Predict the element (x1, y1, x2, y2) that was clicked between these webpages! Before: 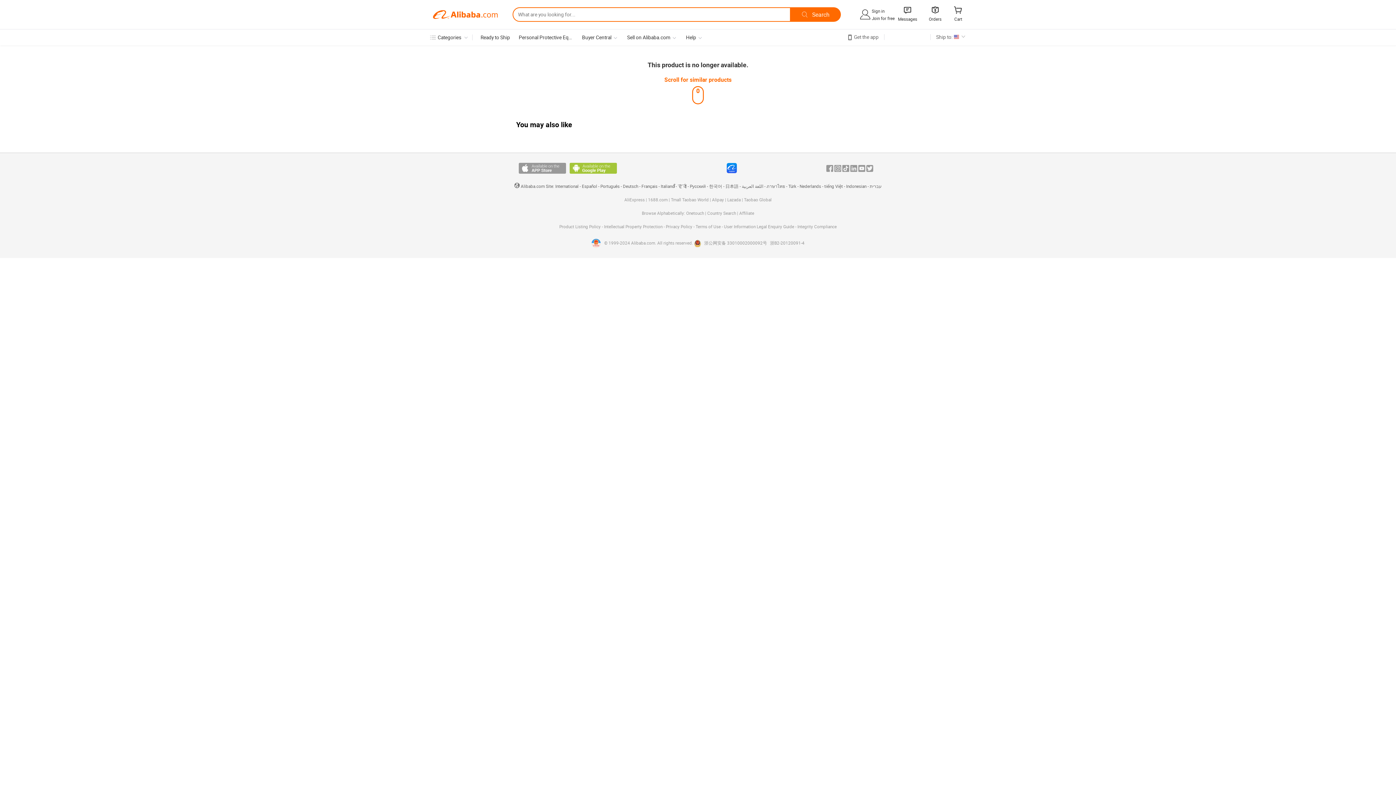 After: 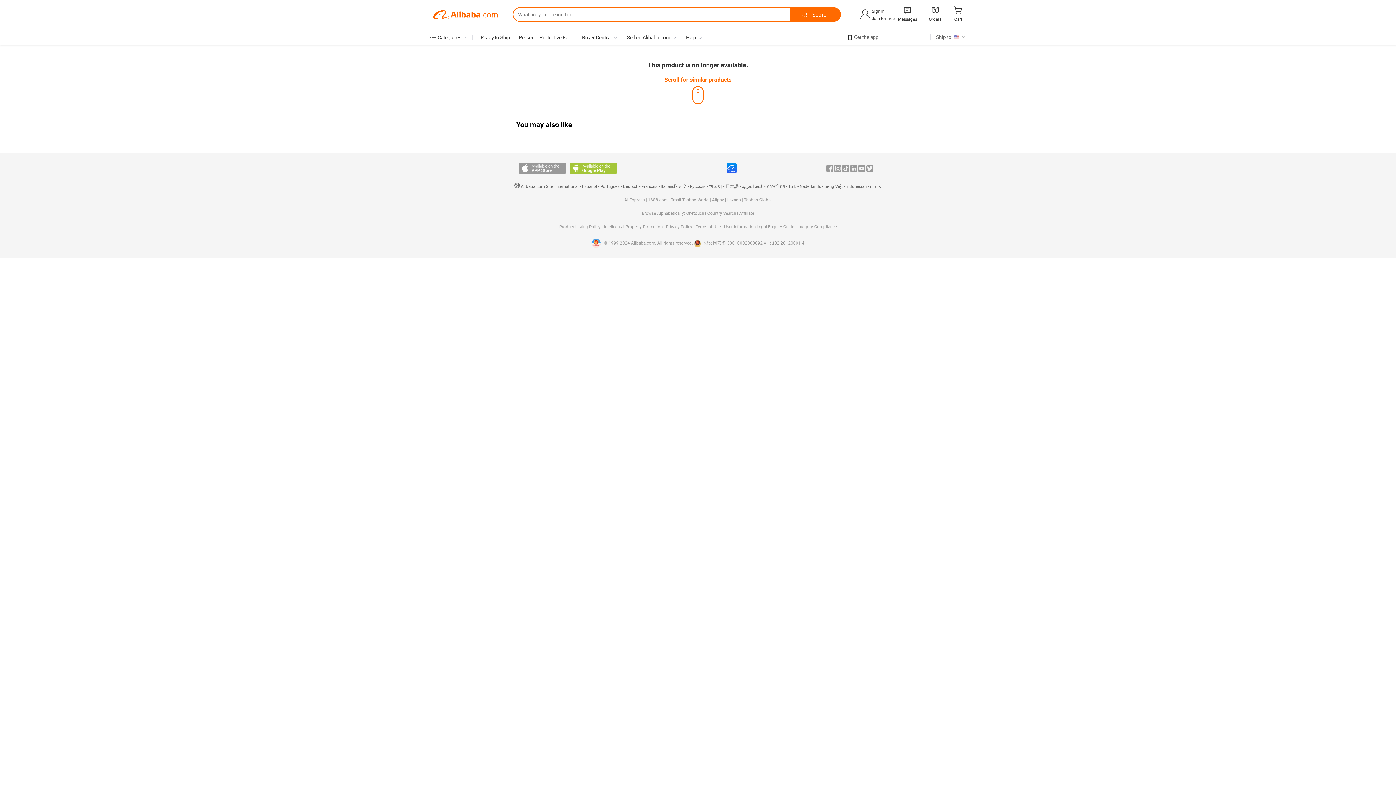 Action: bbox: (744, 197, 771, 202) label: Taobao Global